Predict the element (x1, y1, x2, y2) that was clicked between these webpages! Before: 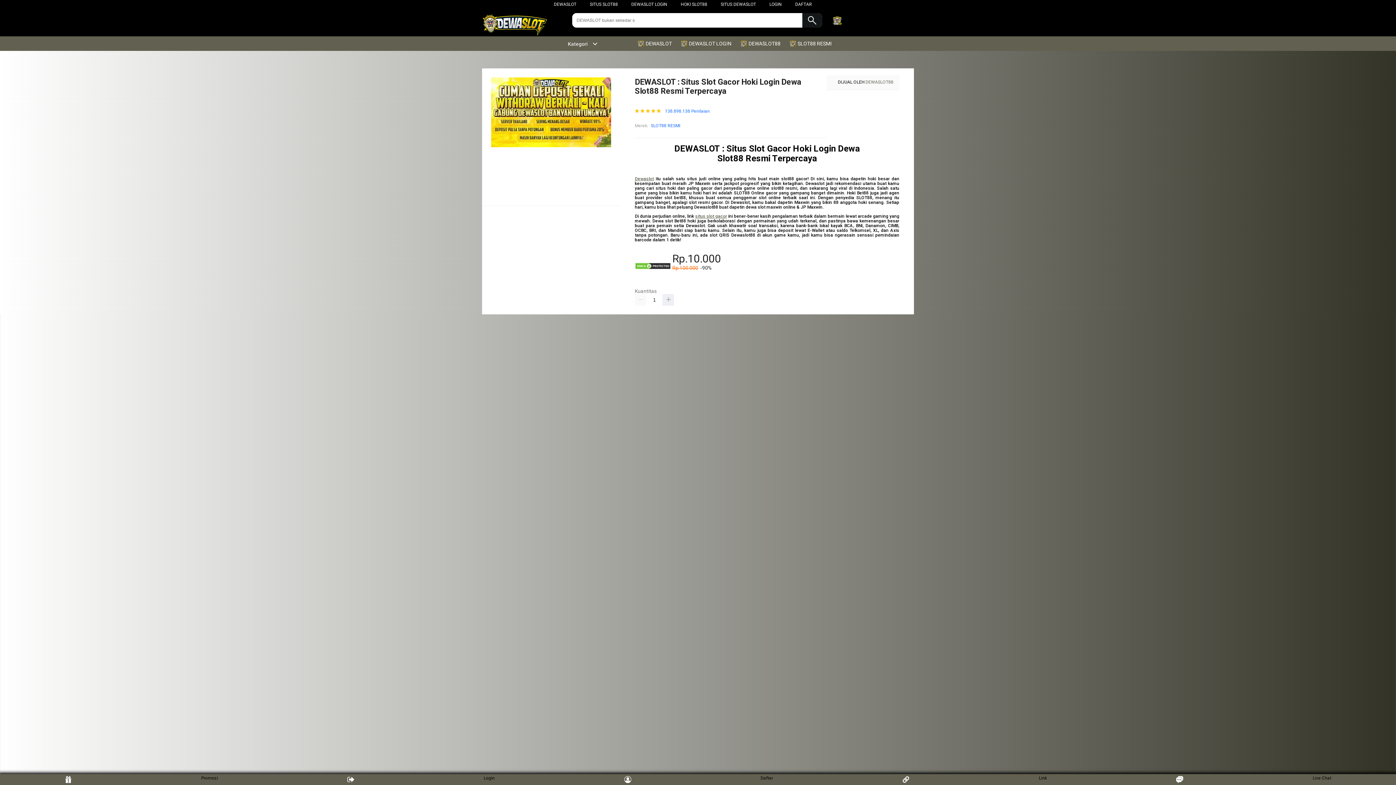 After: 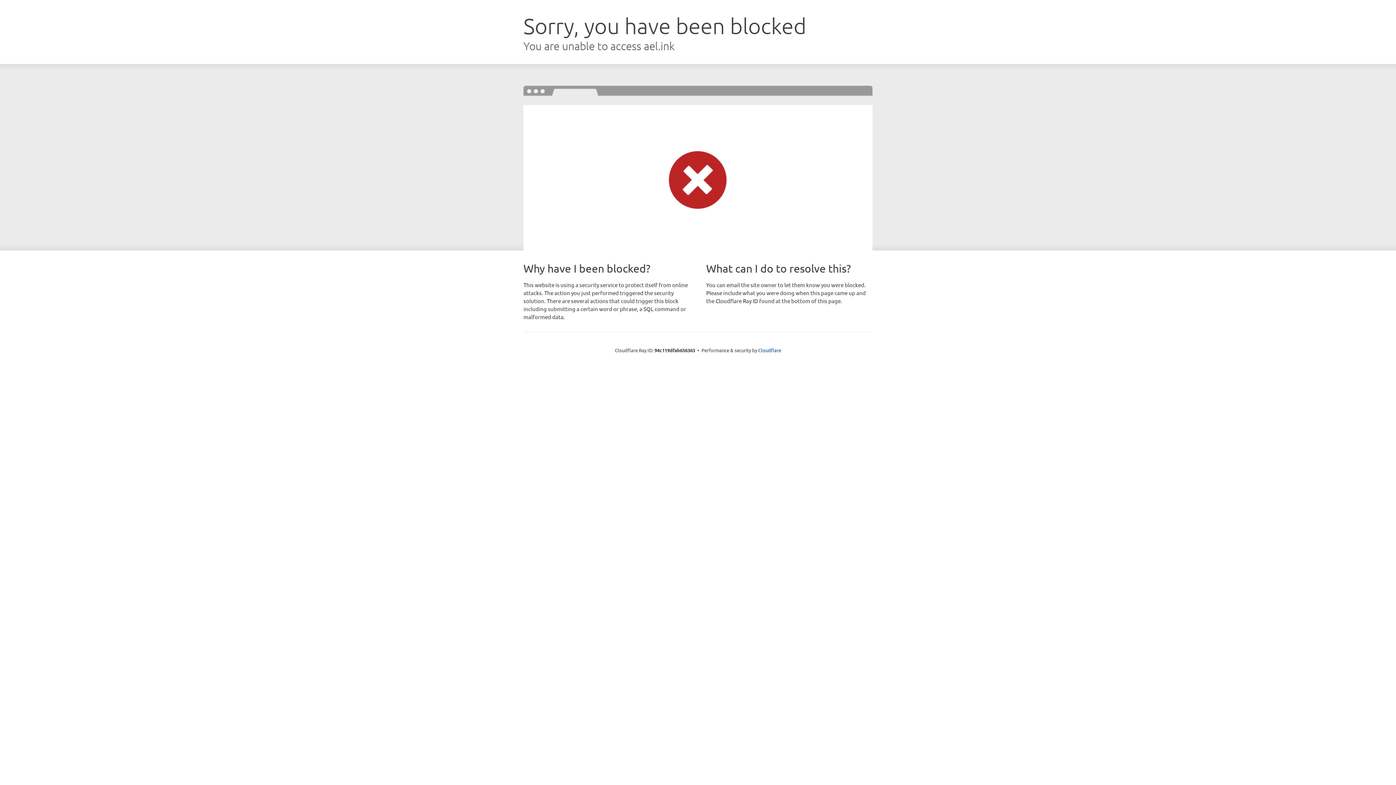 Action: label: LOGIN bbox: (769, 1, 782, 6)